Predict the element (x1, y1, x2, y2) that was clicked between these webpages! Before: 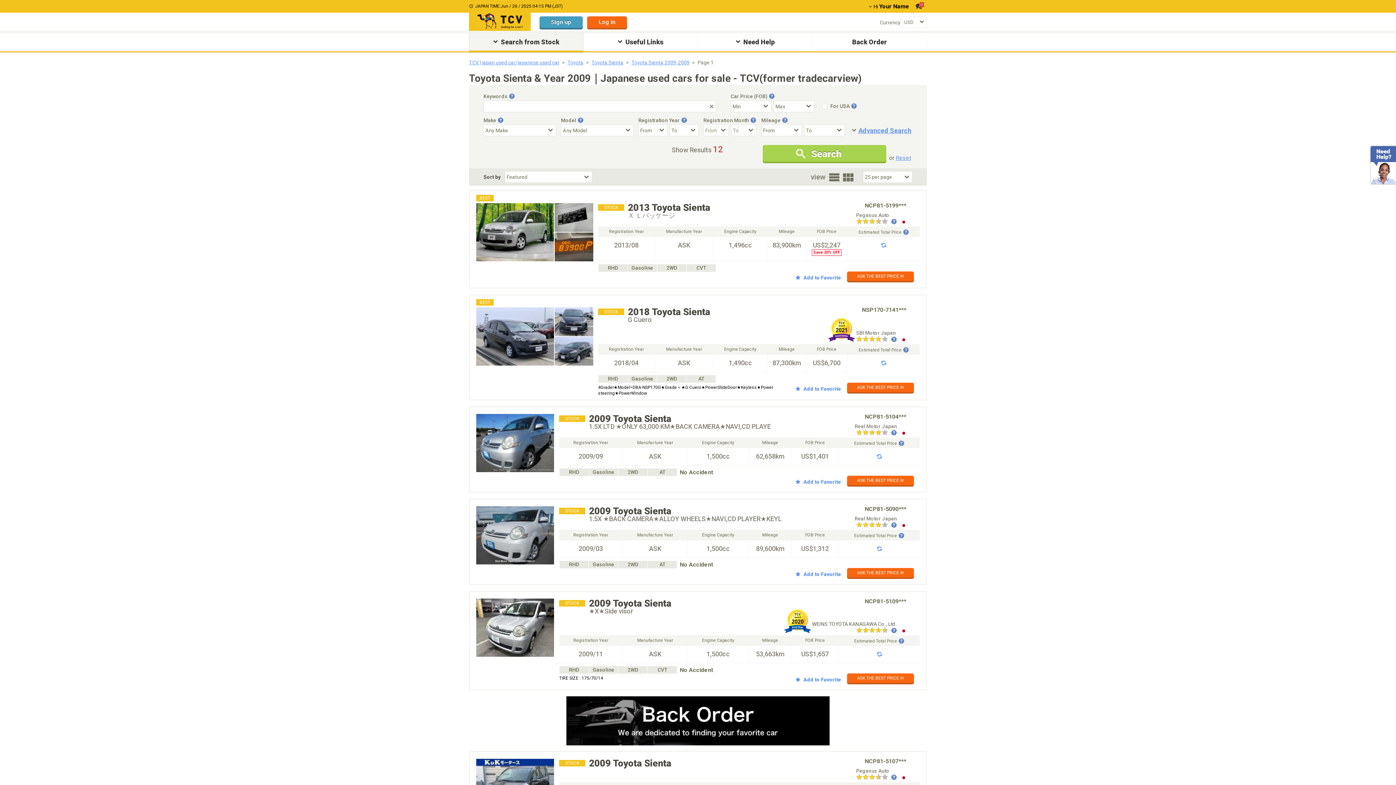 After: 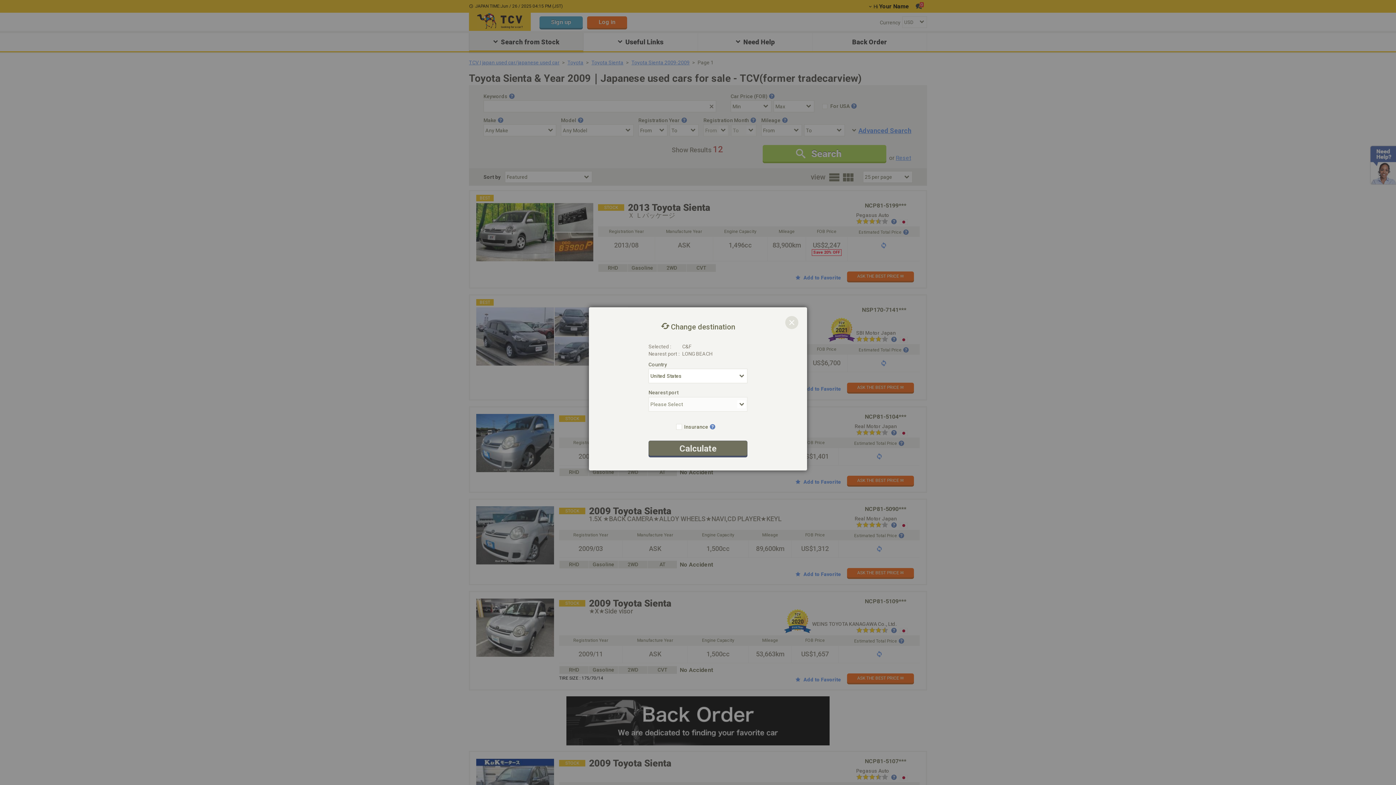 Action: bbox: (841, 545, 917, 552)